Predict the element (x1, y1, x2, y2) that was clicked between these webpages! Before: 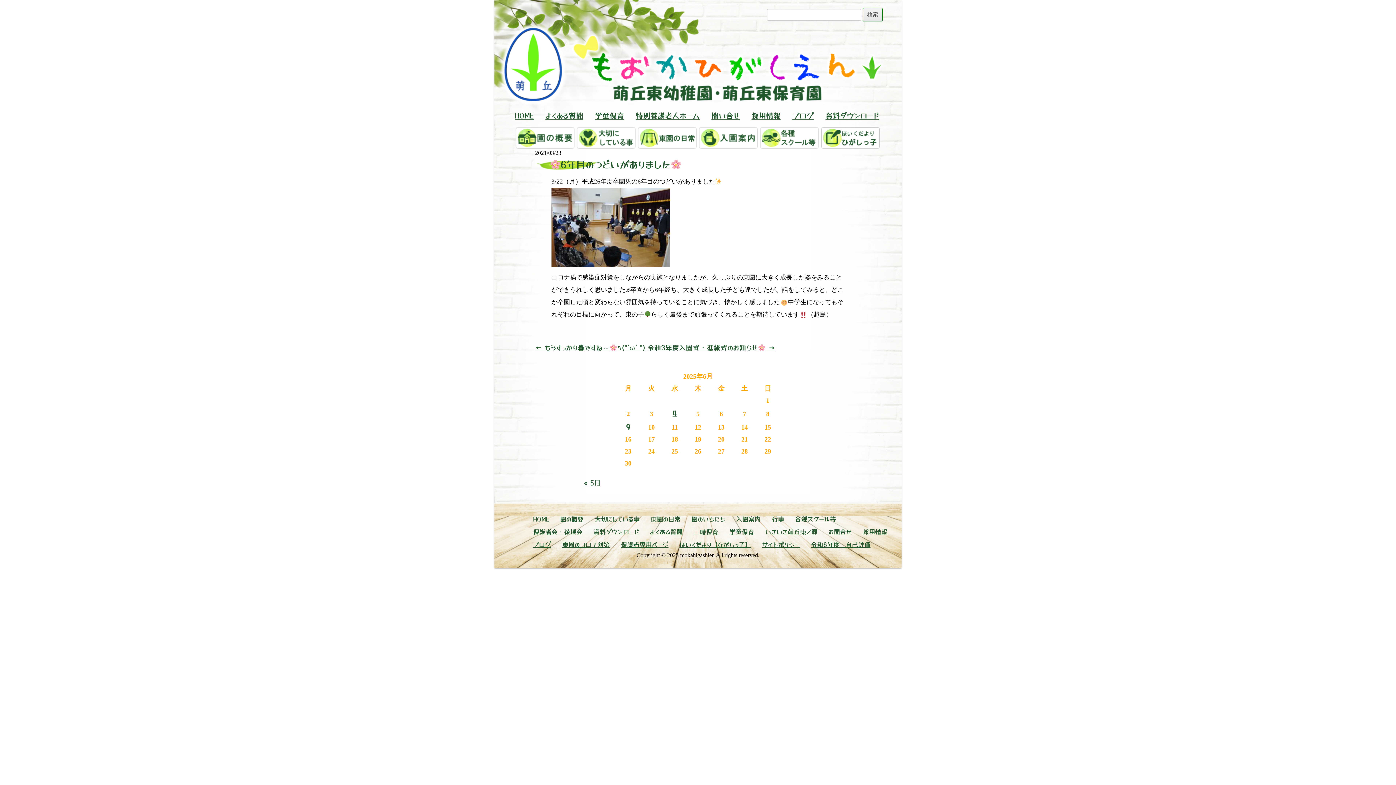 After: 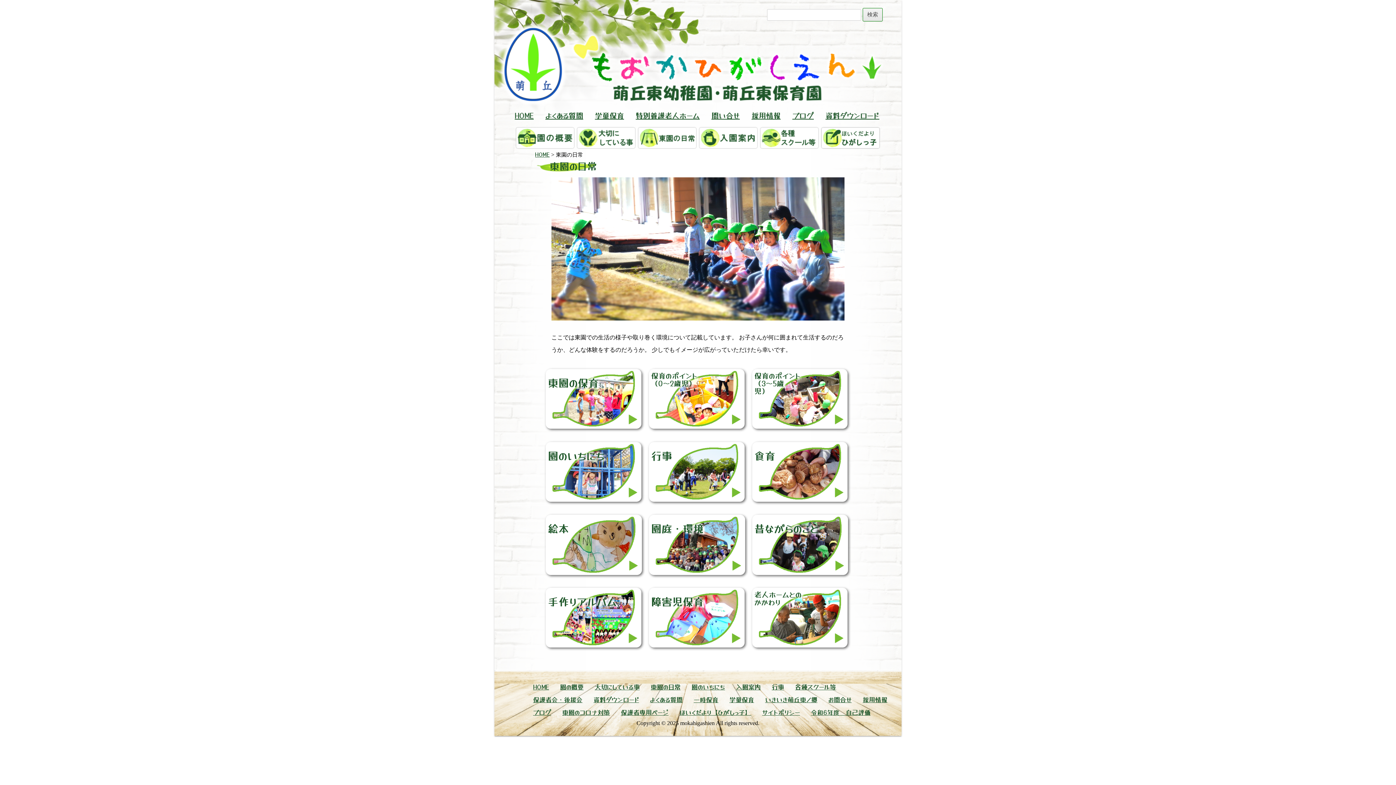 Action: bbox: (637, 141, 698, 151)